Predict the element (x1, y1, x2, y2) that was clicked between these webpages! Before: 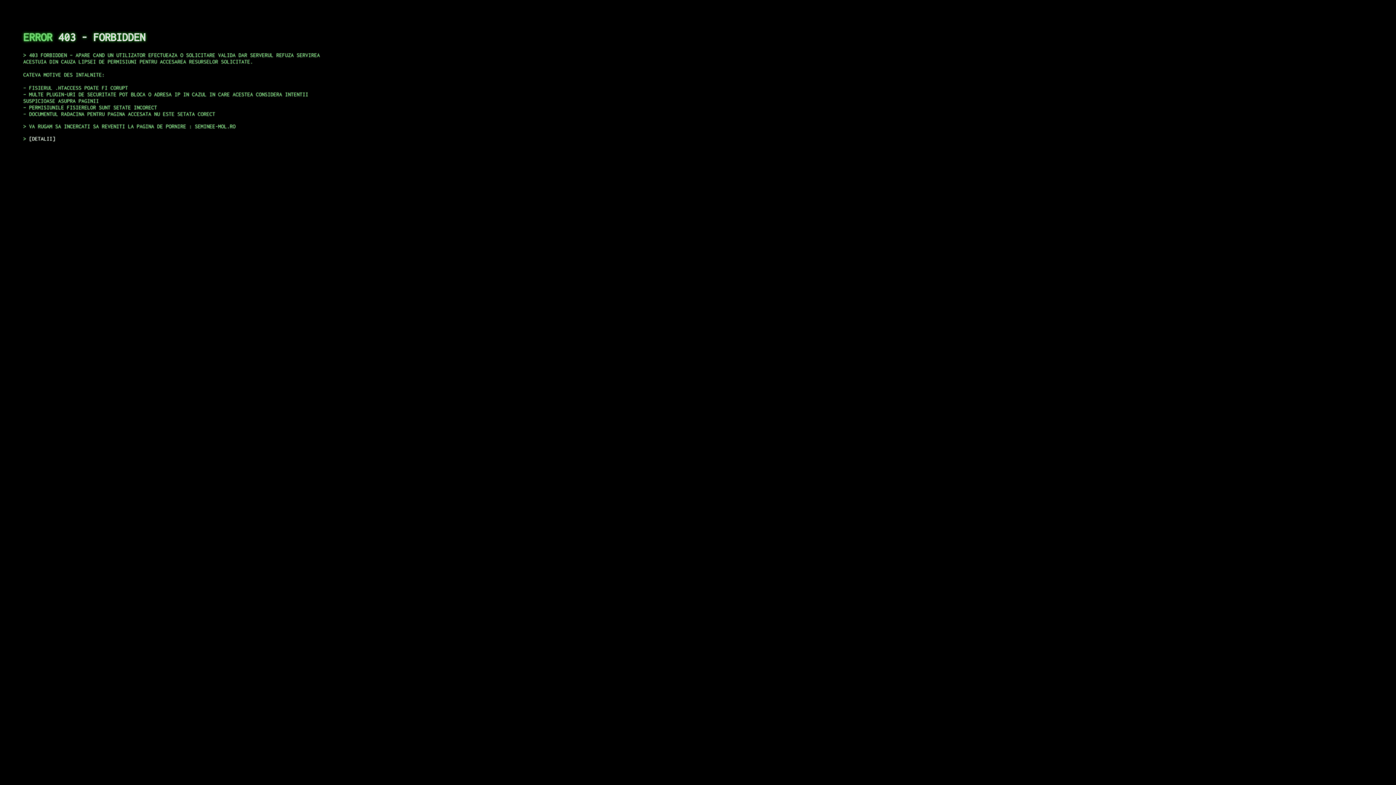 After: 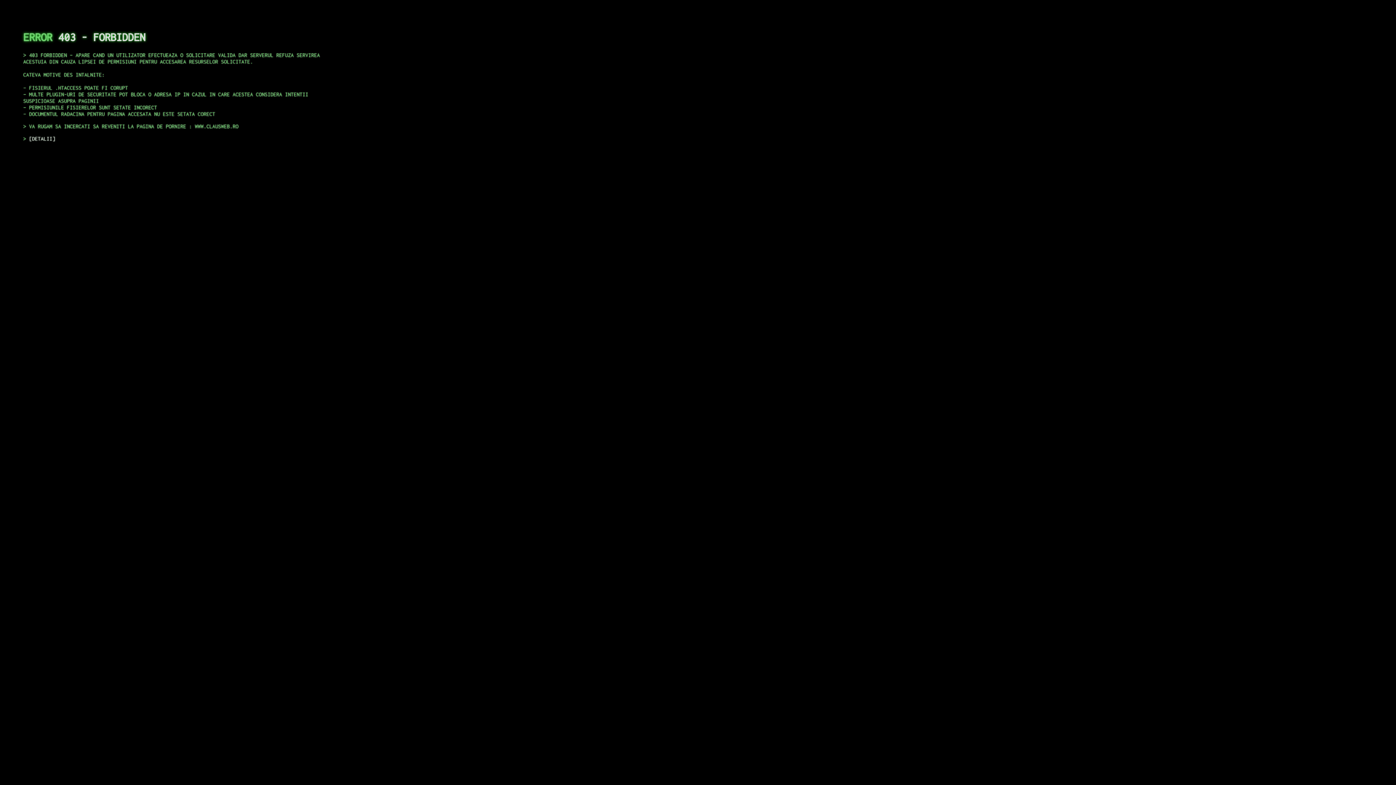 Action: label: DETALII bbox: (29, 135, 55, 141)